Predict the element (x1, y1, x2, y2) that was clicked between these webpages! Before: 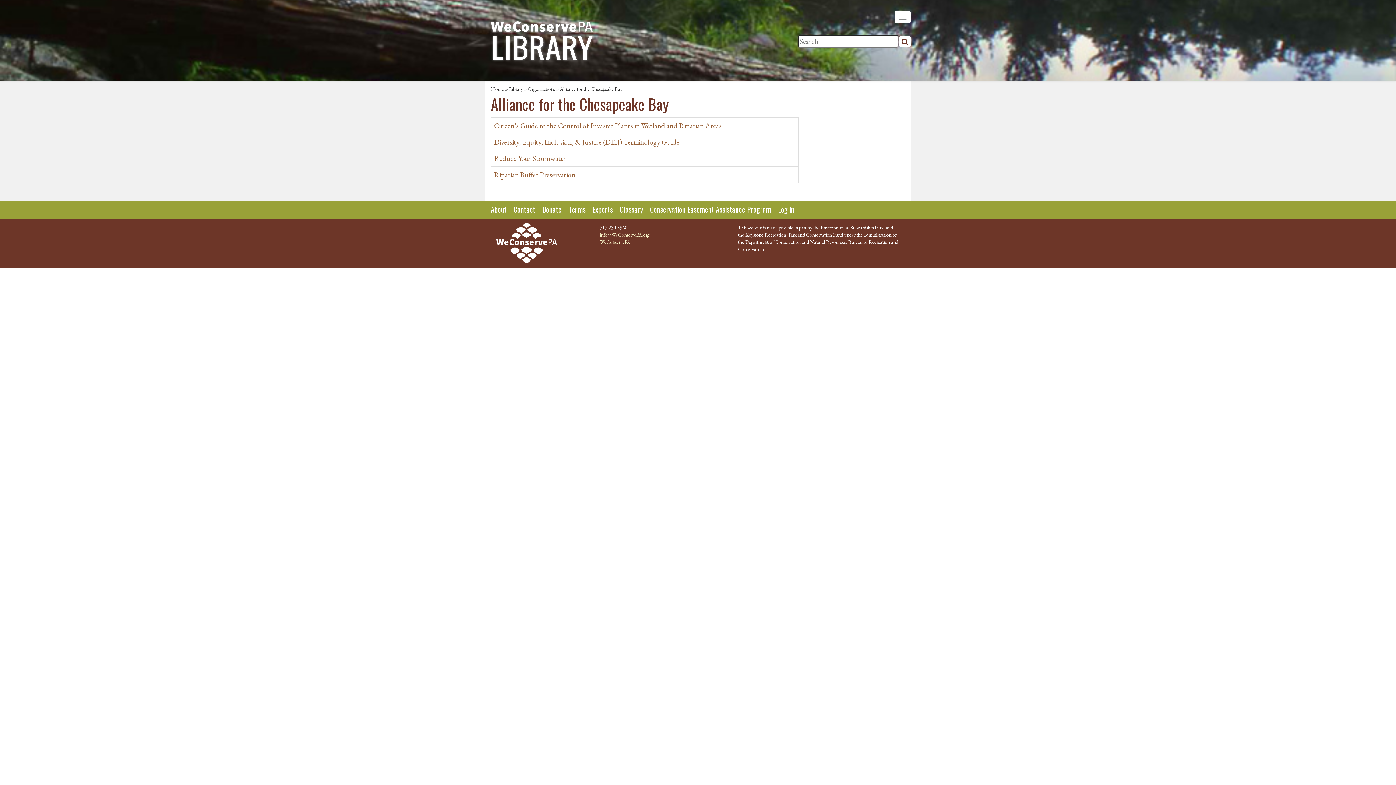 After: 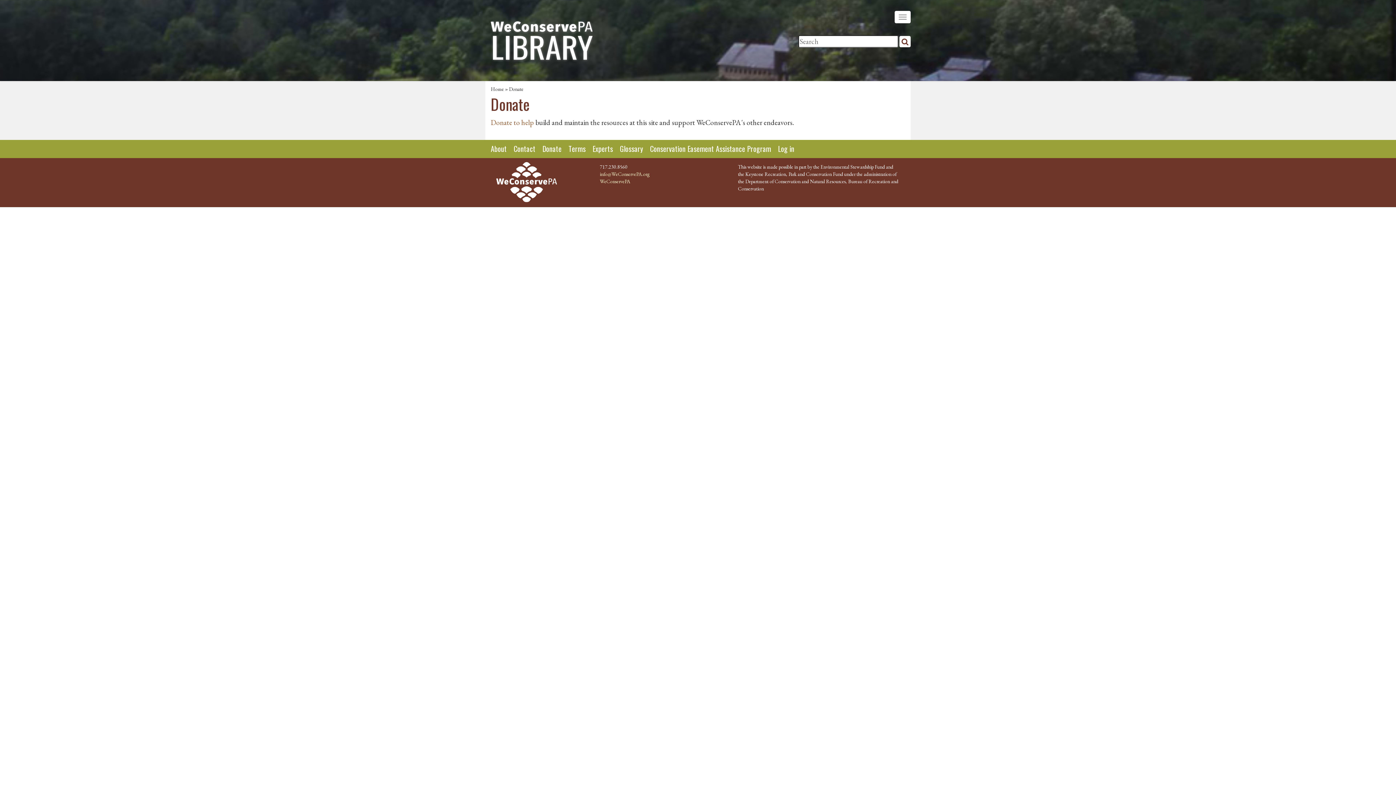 Action: label: Donate bbox: (542, 204, 561, 215)